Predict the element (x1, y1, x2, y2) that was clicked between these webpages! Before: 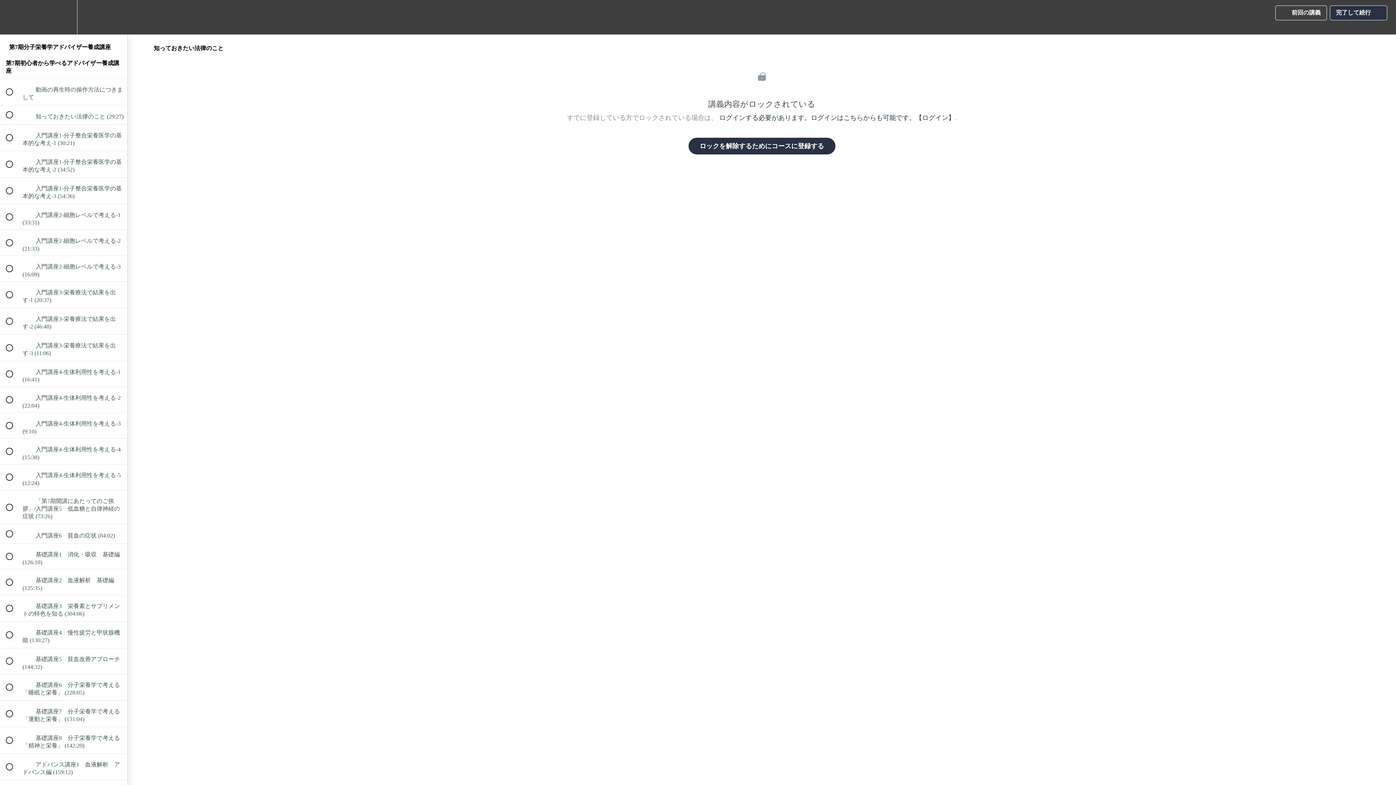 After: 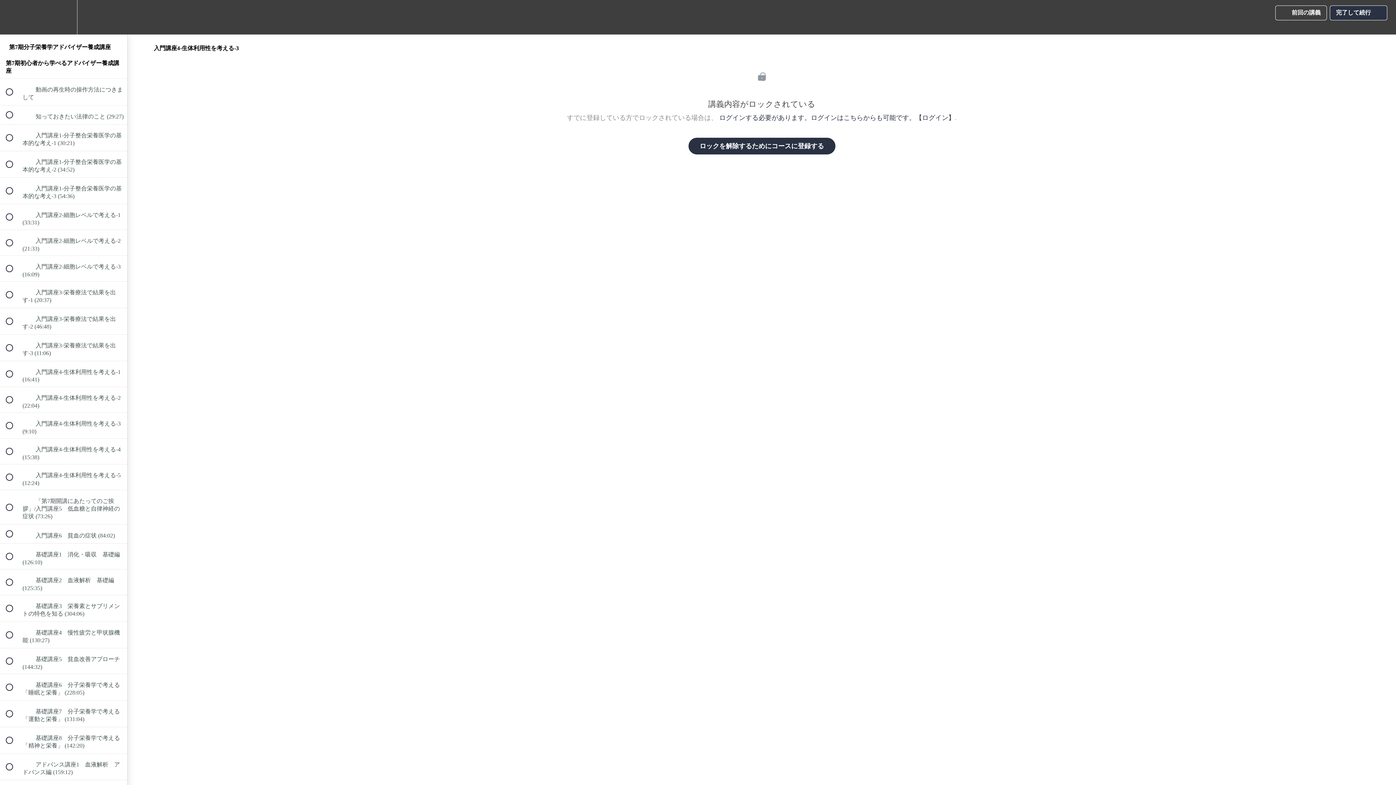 Action: bbox: (0, 413, 127, 438) label:  
 入門講座4-生体利用性を考える-3 (9:10)